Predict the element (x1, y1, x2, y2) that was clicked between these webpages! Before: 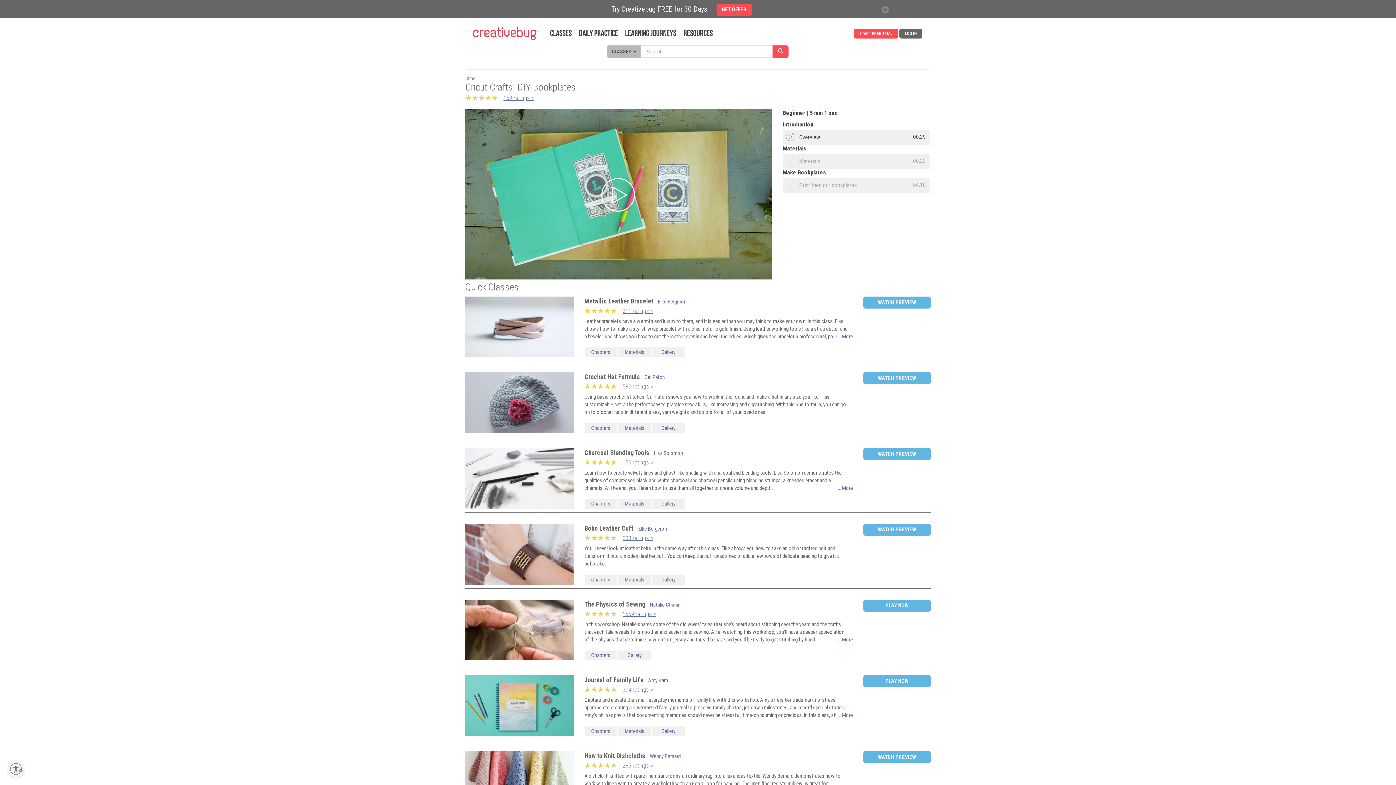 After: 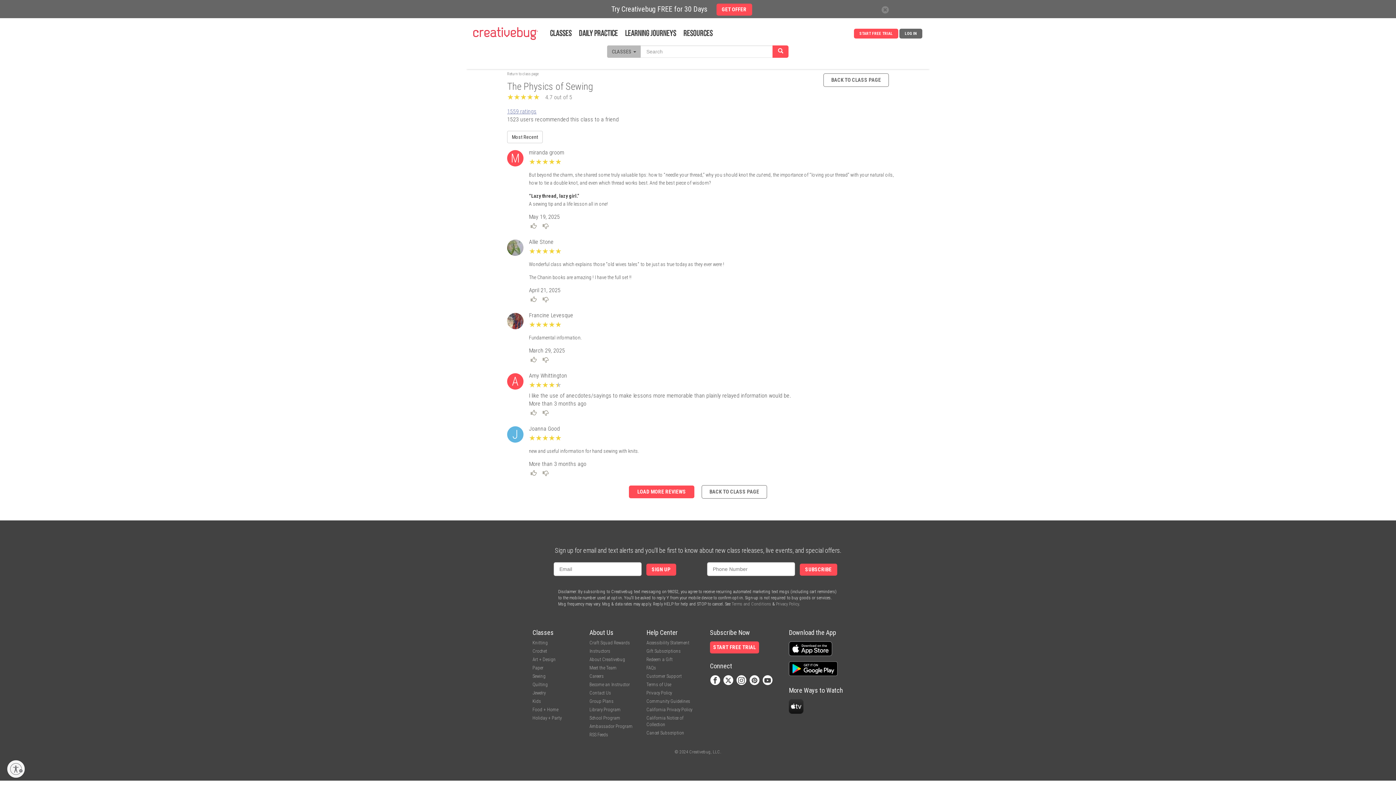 Action: bbox: (622, 610, 656, 617) label: 1559 ratings >